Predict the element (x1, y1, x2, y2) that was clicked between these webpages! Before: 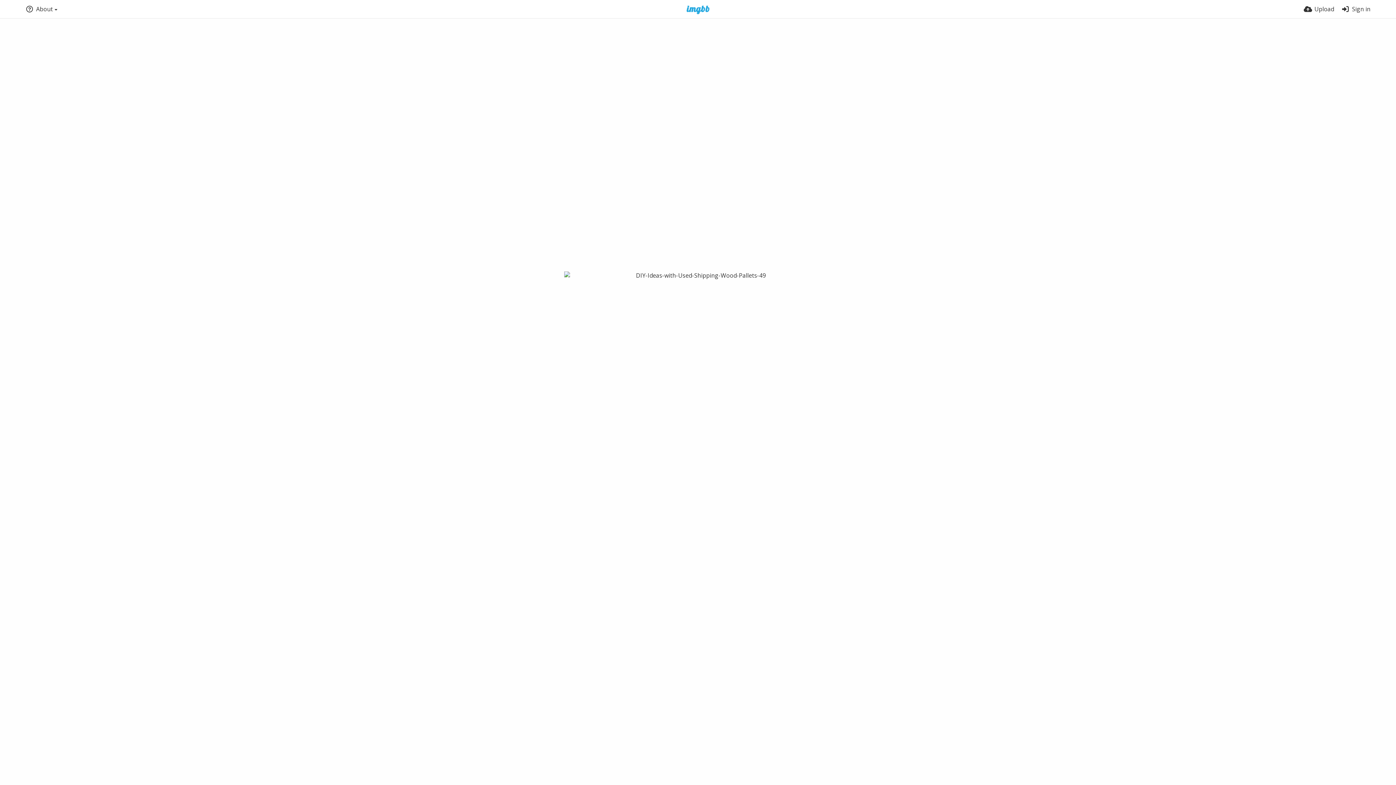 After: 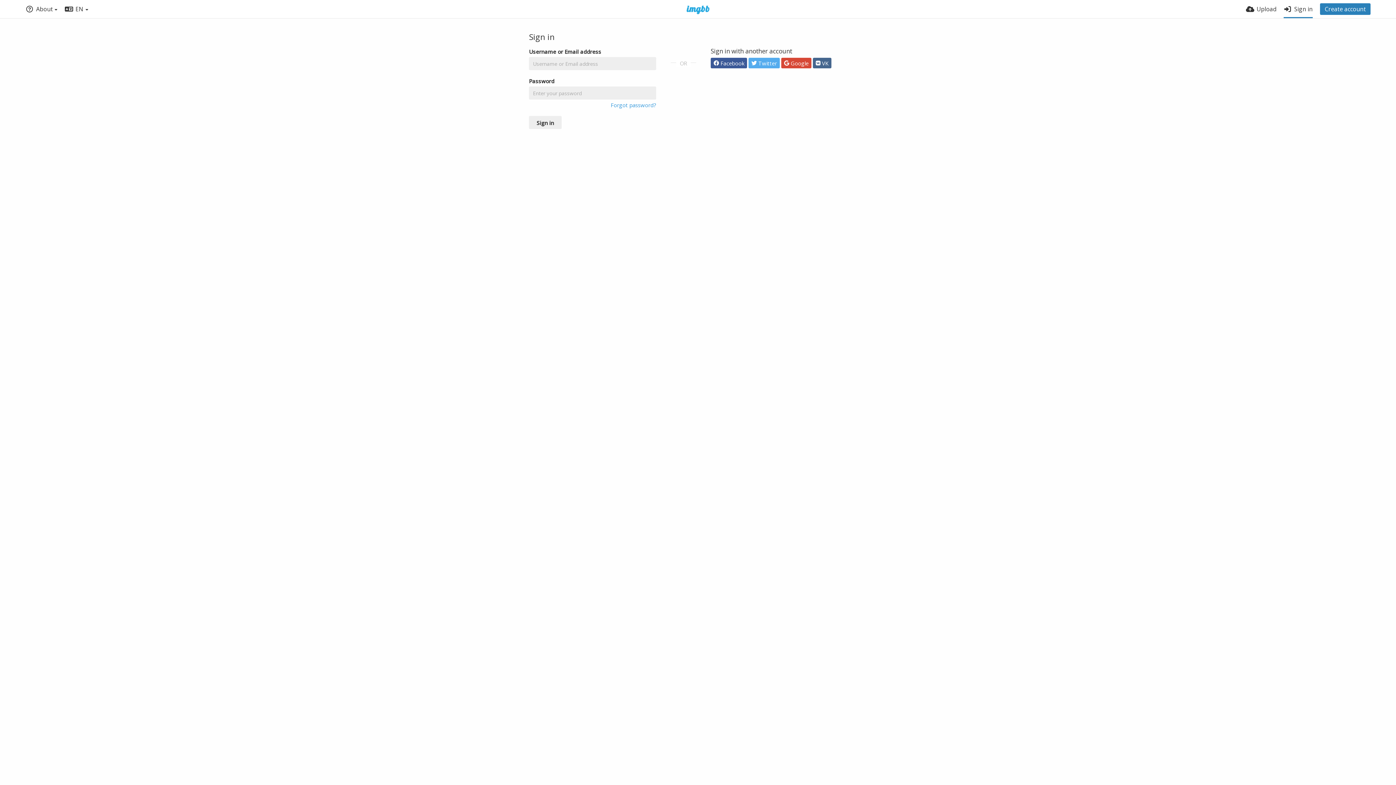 Action: label: Sign in bbox: (1341, 0, 1370, 18)